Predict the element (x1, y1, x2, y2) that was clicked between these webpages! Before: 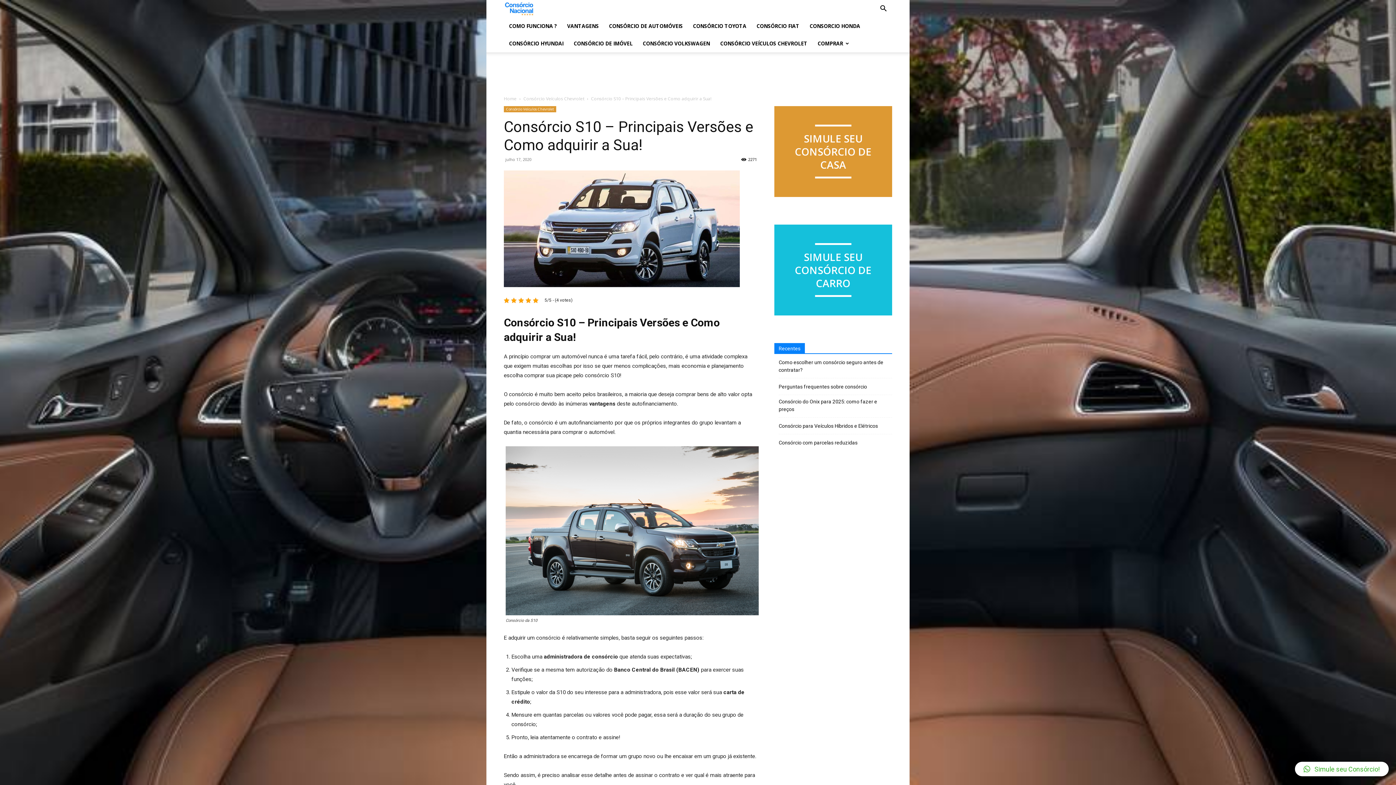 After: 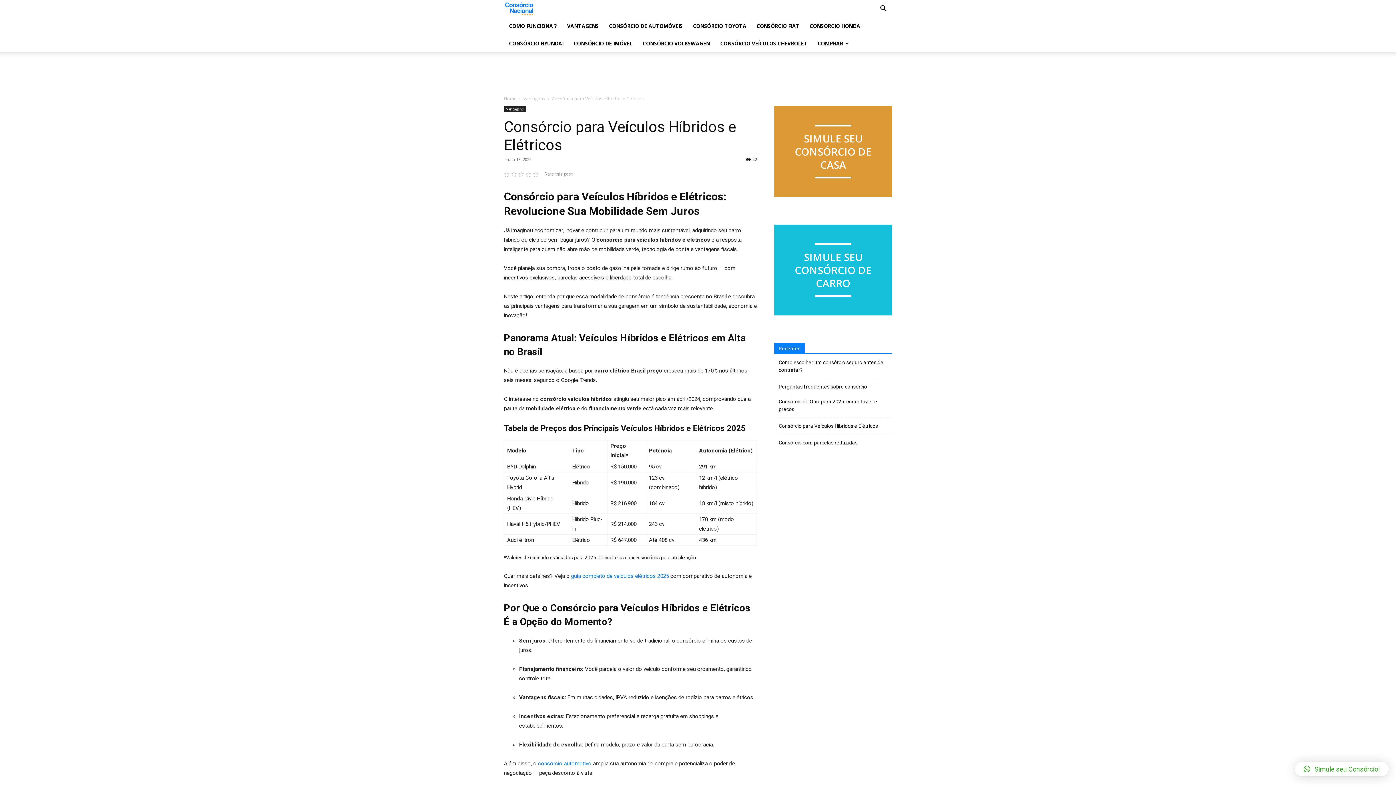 Action: bbox: (778, 422, 878, 430) label: Consórcio para Veículos Híbridos e Elétricos